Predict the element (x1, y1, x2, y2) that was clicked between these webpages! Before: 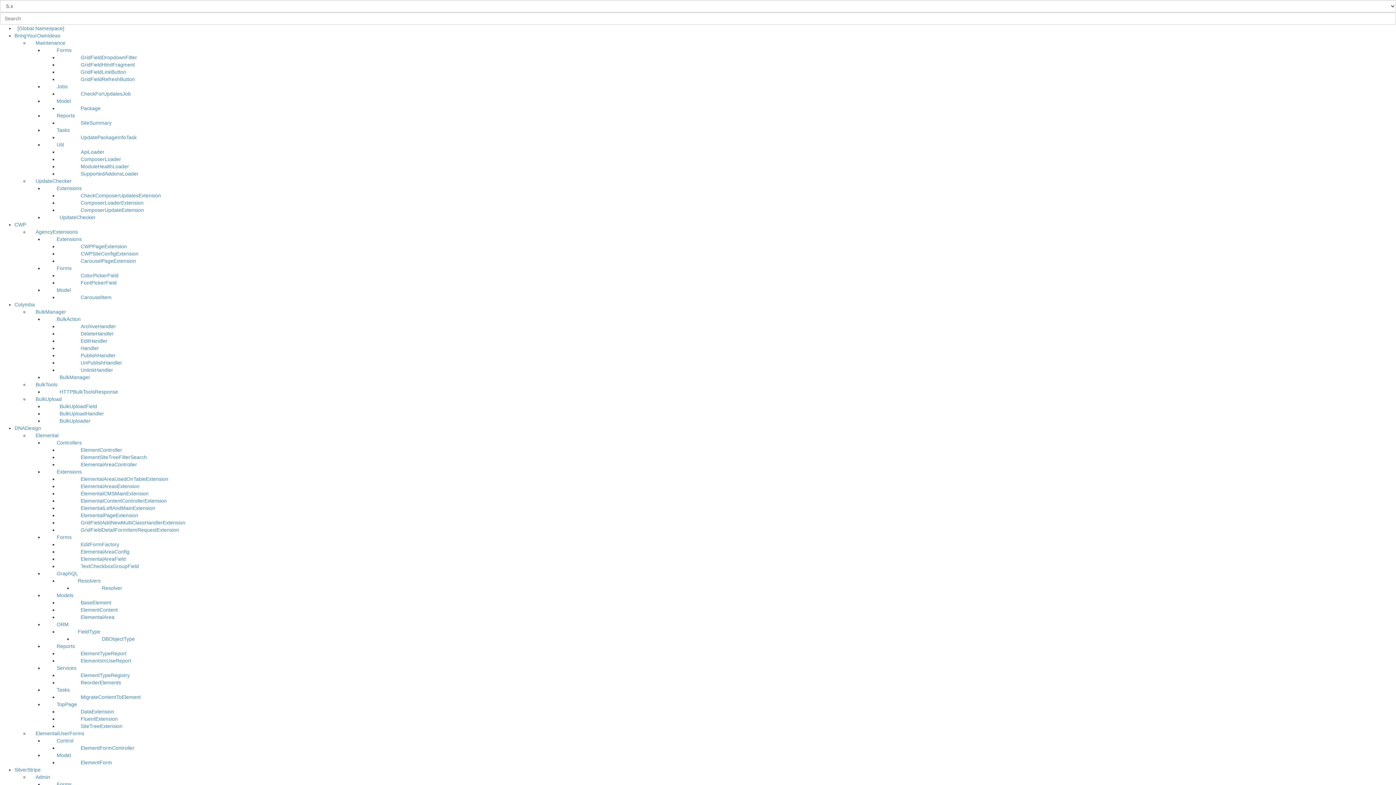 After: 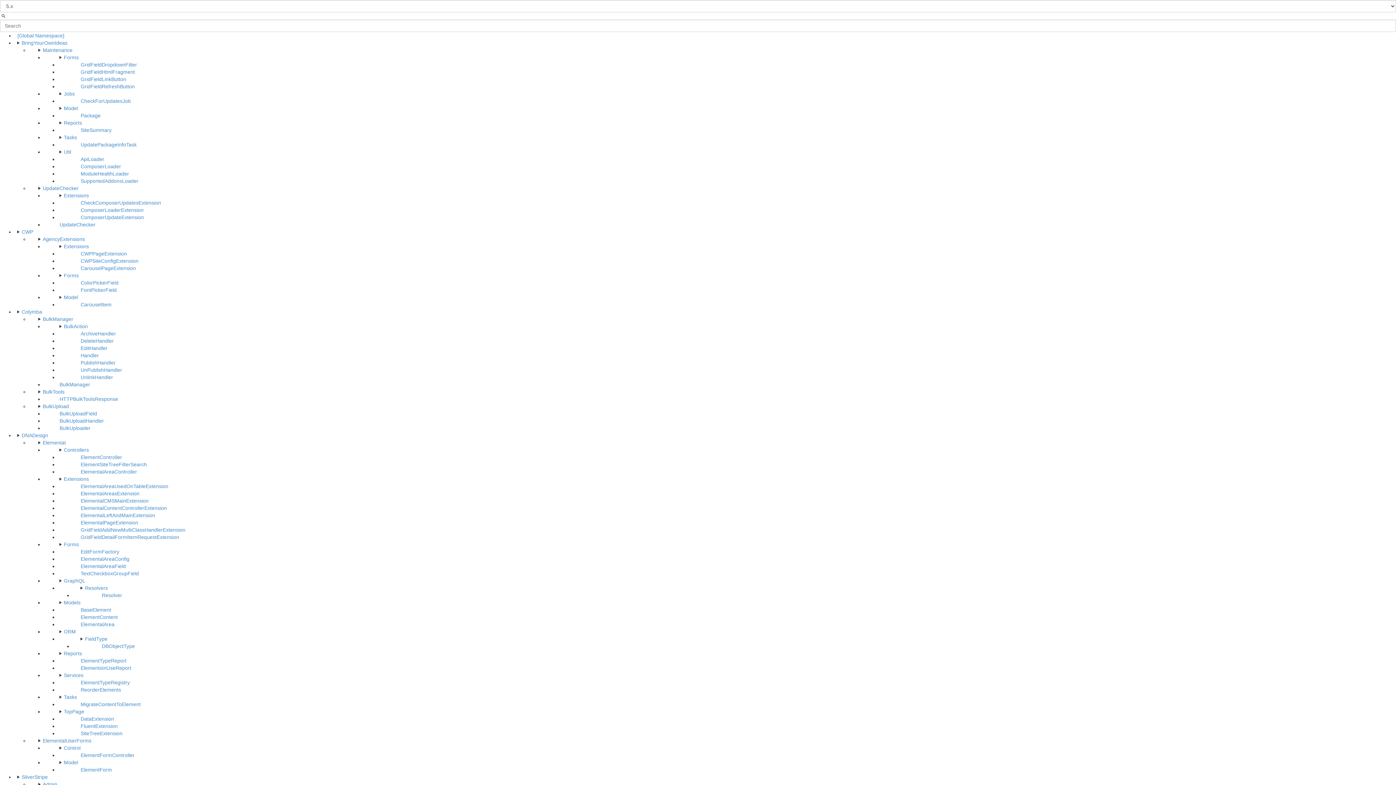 Action: label: Jobs bbox: (56, 83, 67, 89)